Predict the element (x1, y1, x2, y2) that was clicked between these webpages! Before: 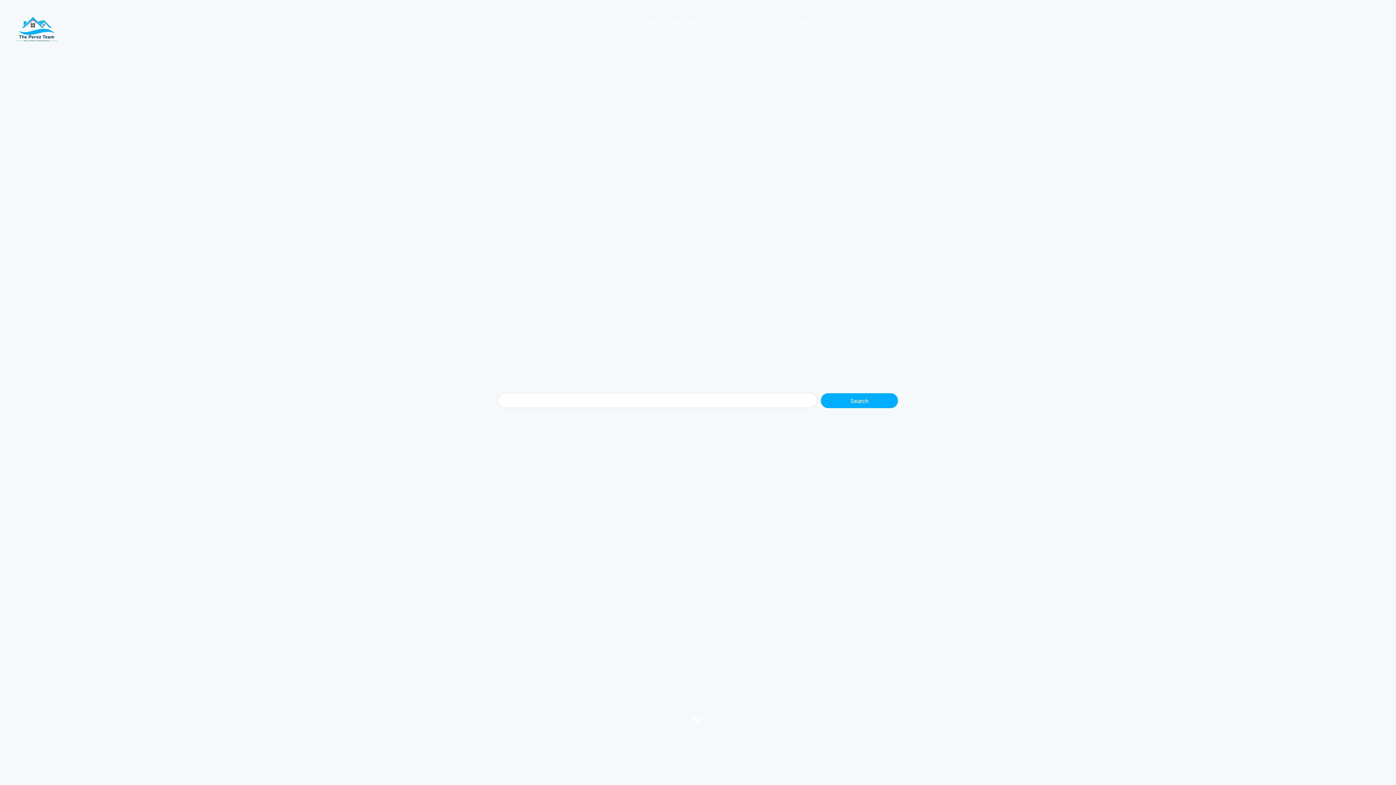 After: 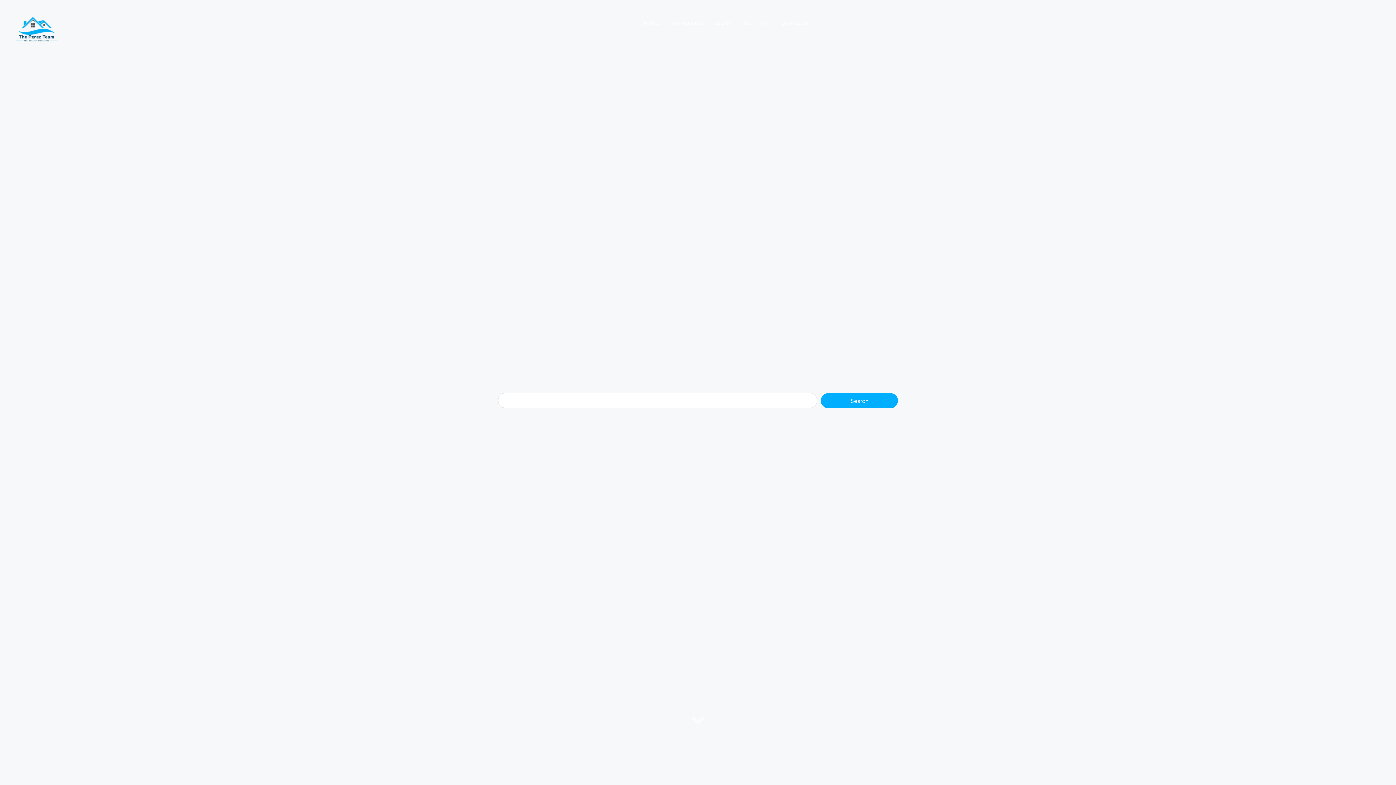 Action: label: HOME bbox: (638, 7, 665, 38)